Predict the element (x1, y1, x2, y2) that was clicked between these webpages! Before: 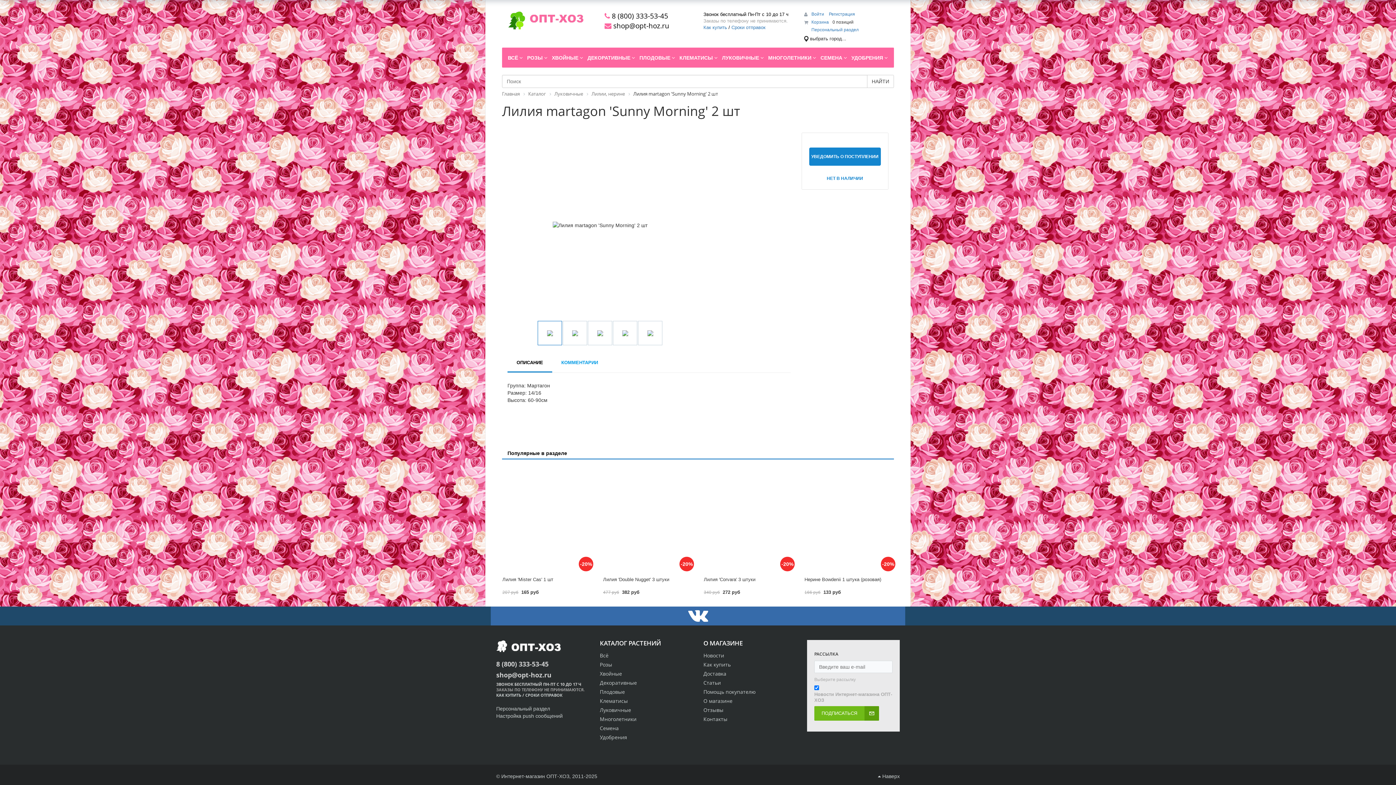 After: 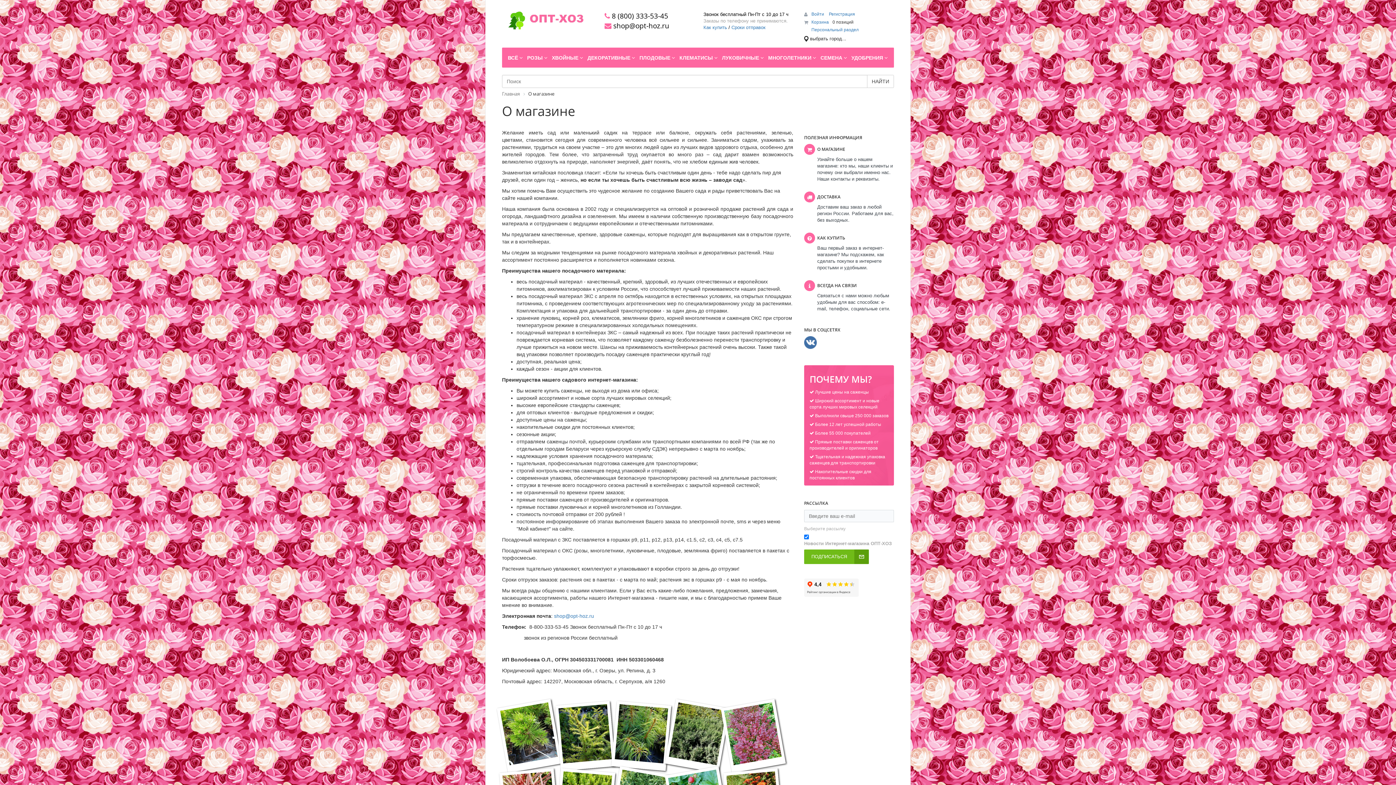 Action: bbox: (703, 697, 732, 704) label: О магазине